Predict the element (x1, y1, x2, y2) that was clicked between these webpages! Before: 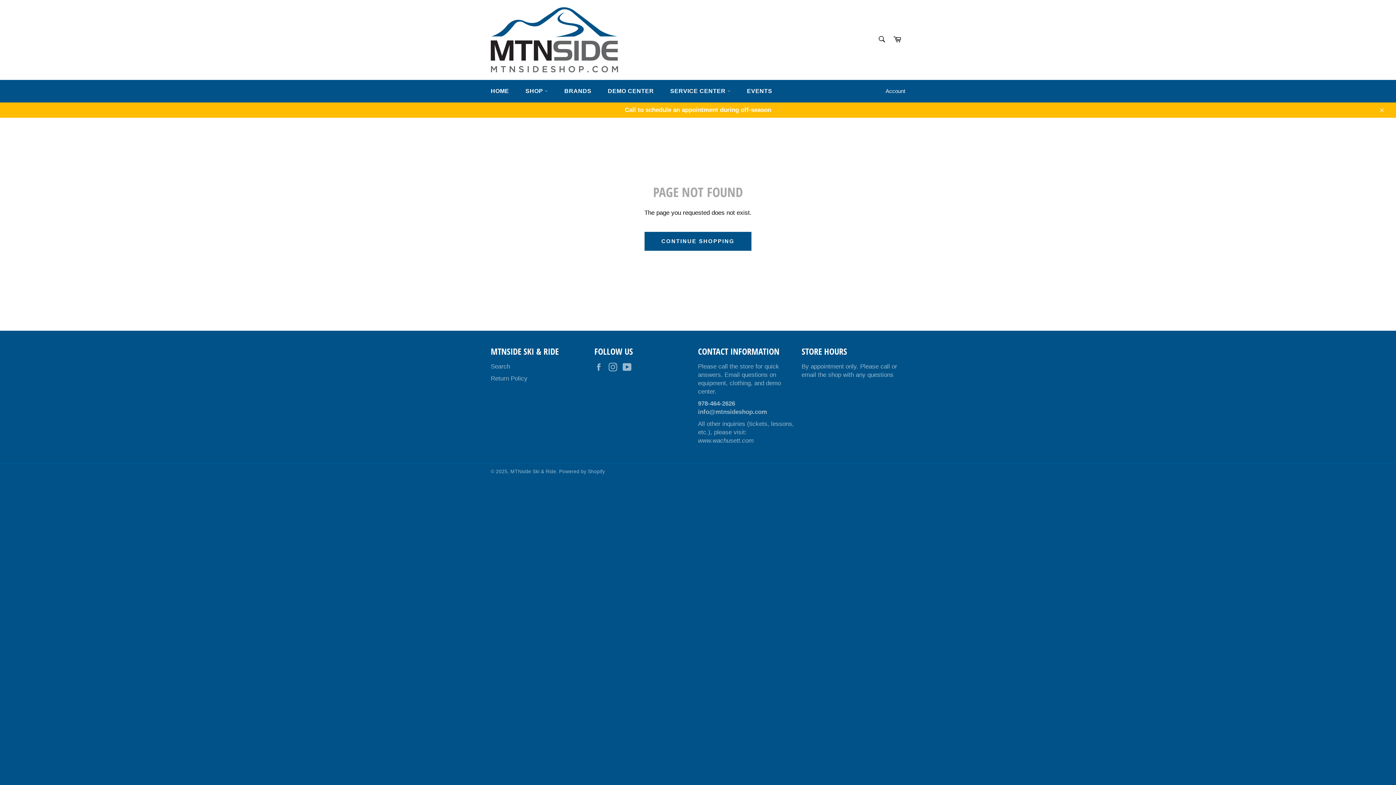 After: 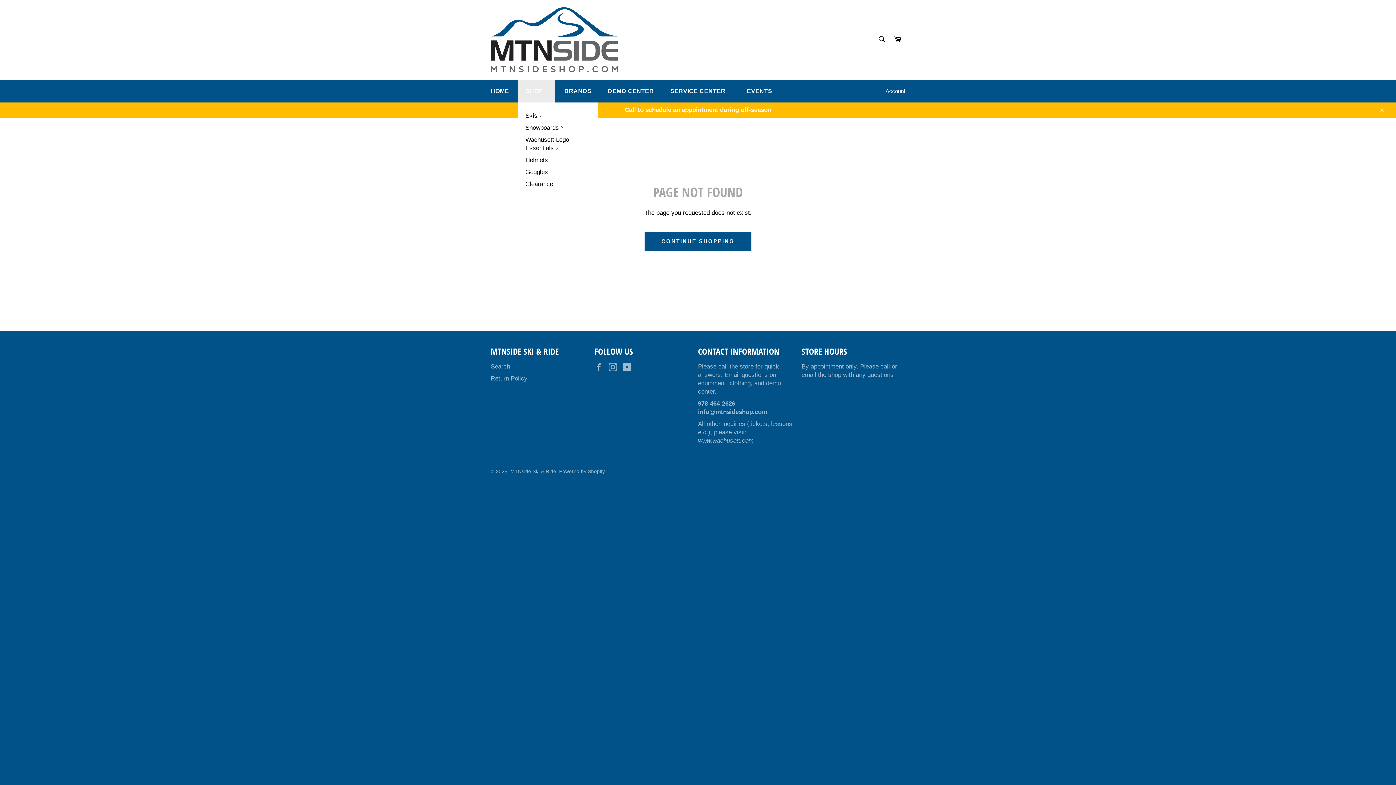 Action: bbox: (518, 80, 555, 102) label: SHOP 